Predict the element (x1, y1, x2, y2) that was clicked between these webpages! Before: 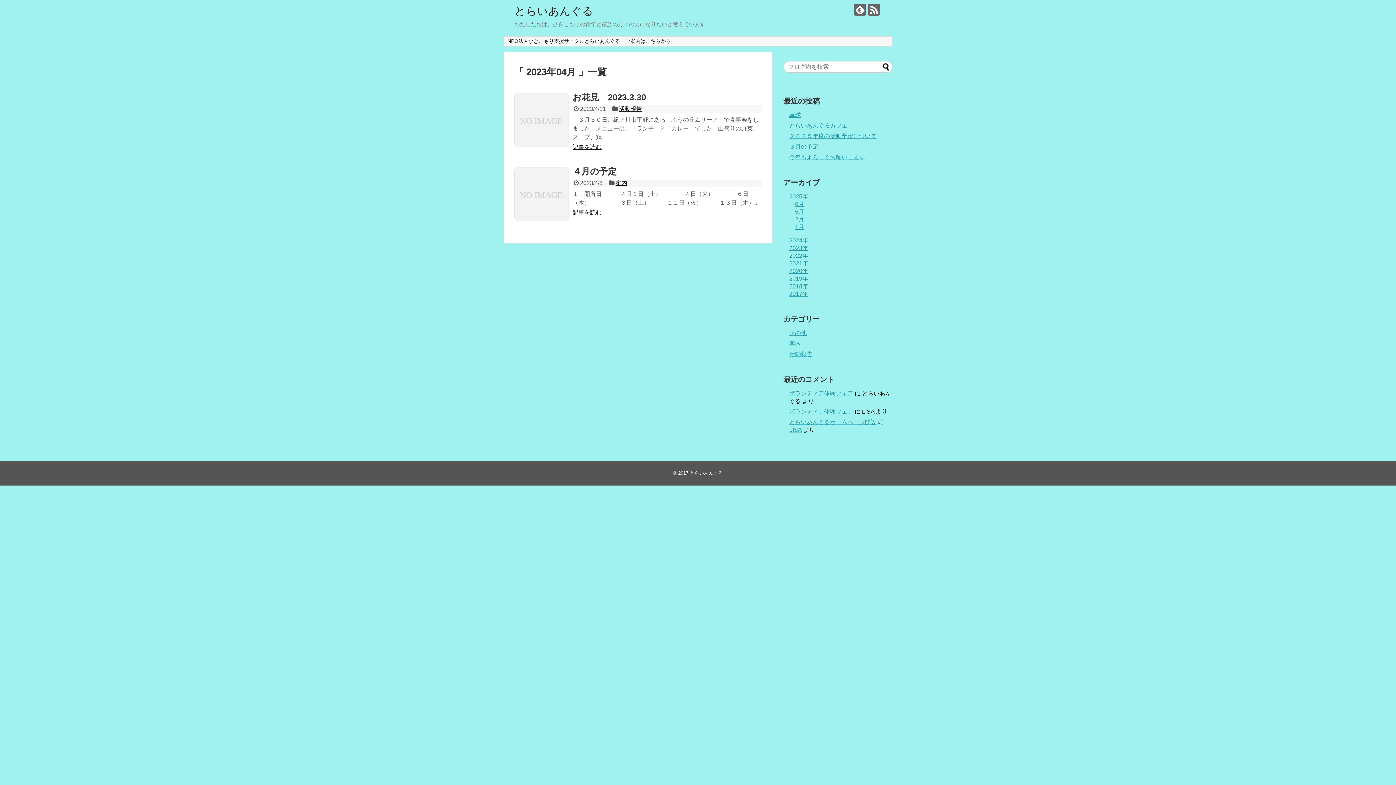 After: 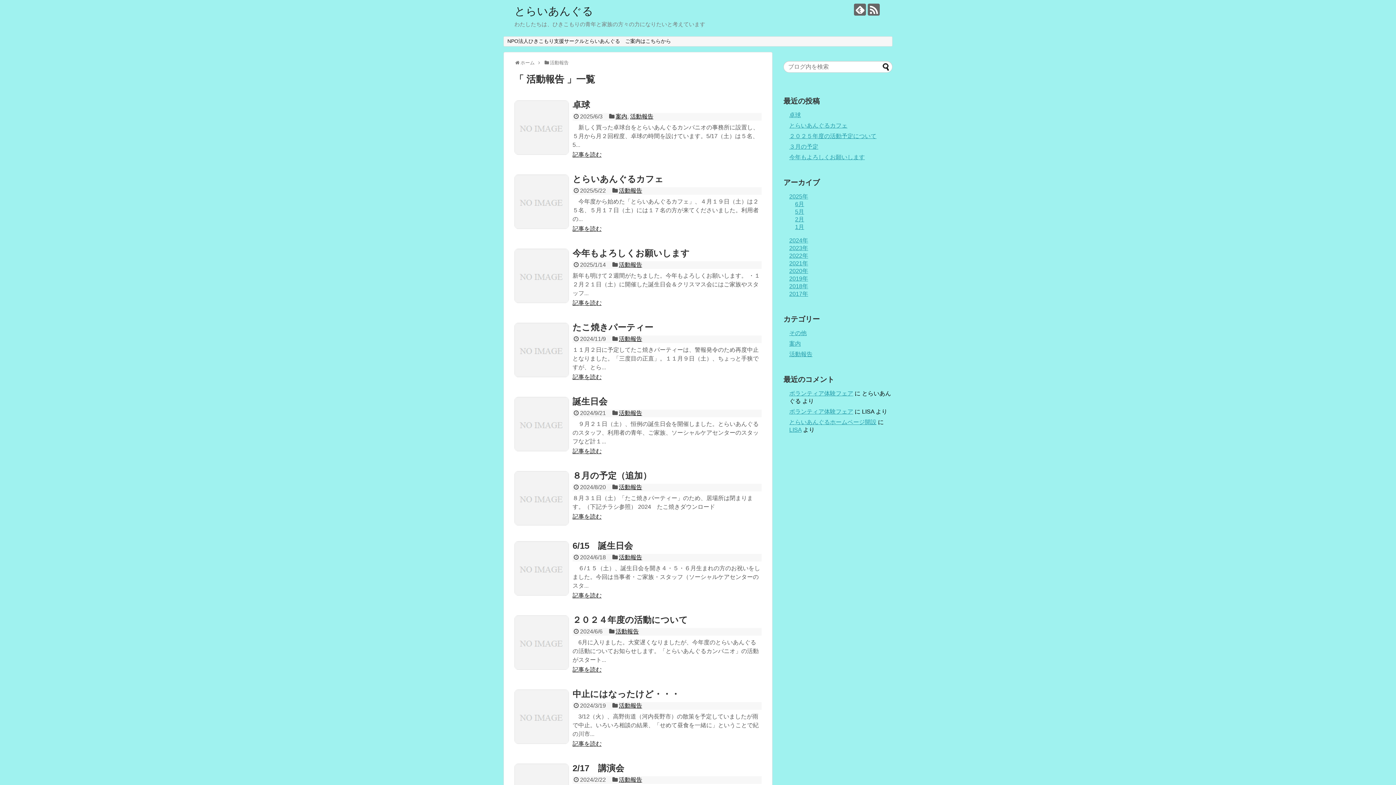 Action: label: 活動報告 bbox: (789, 351, 812, 357)